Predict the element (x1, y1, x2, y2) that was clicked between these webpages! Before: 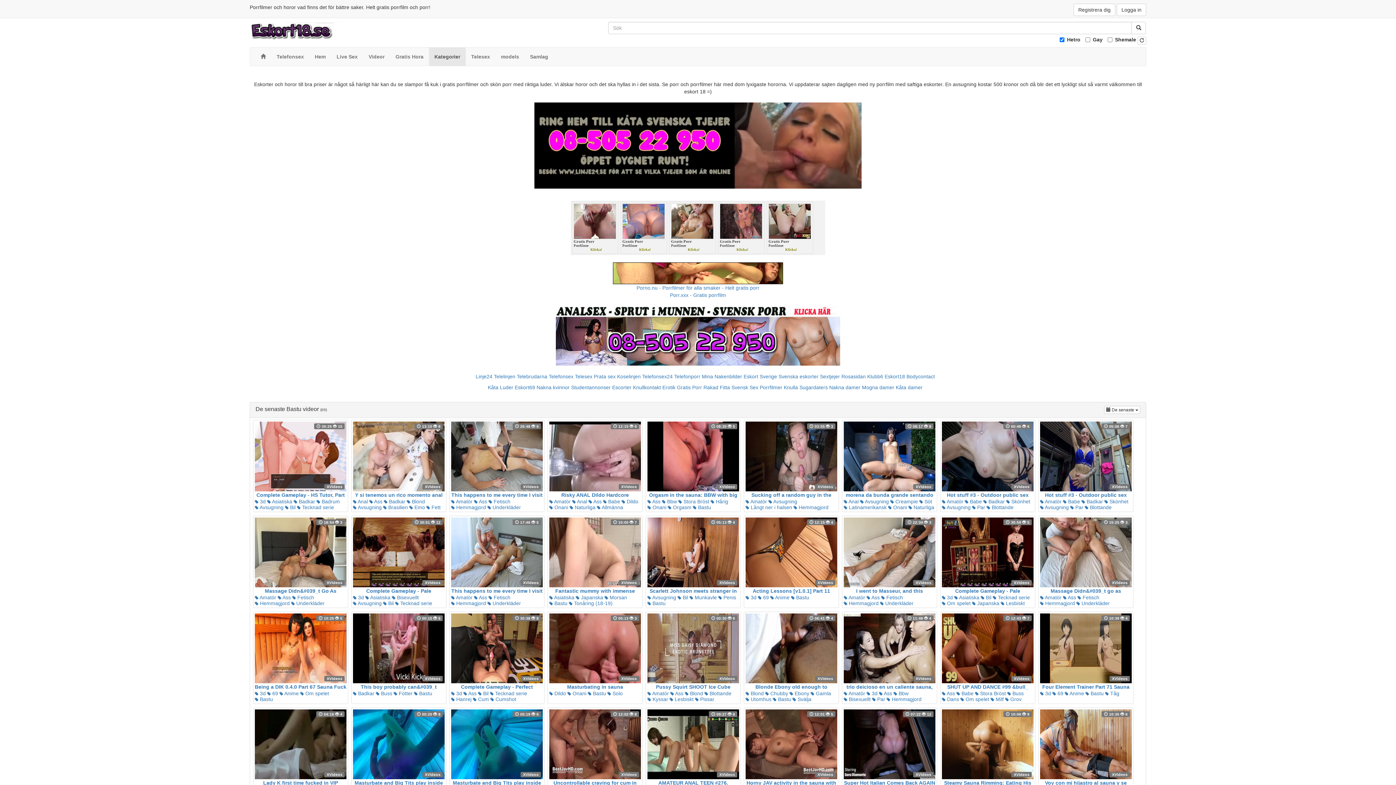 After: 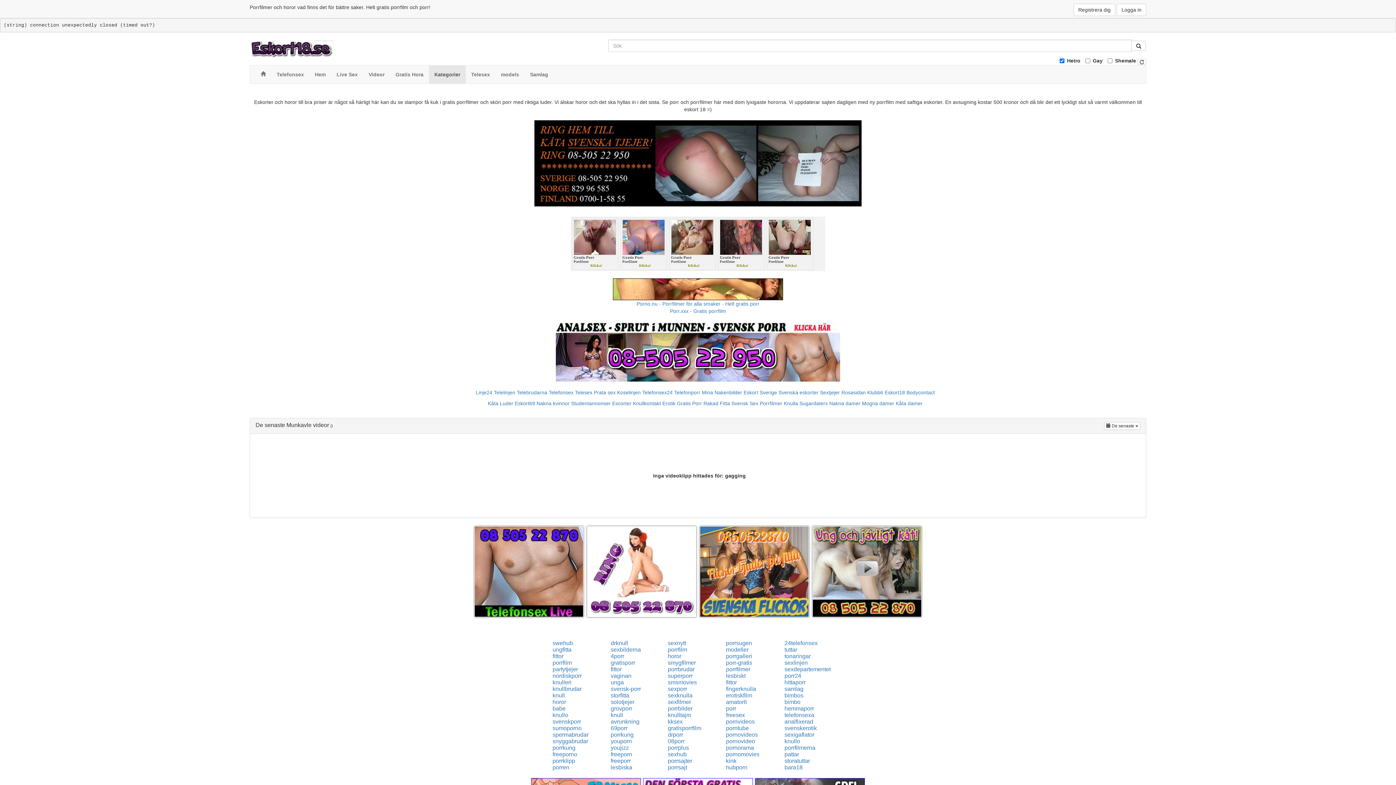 Action: bbox: (689, 594, 717, 600) label:  Munkavle